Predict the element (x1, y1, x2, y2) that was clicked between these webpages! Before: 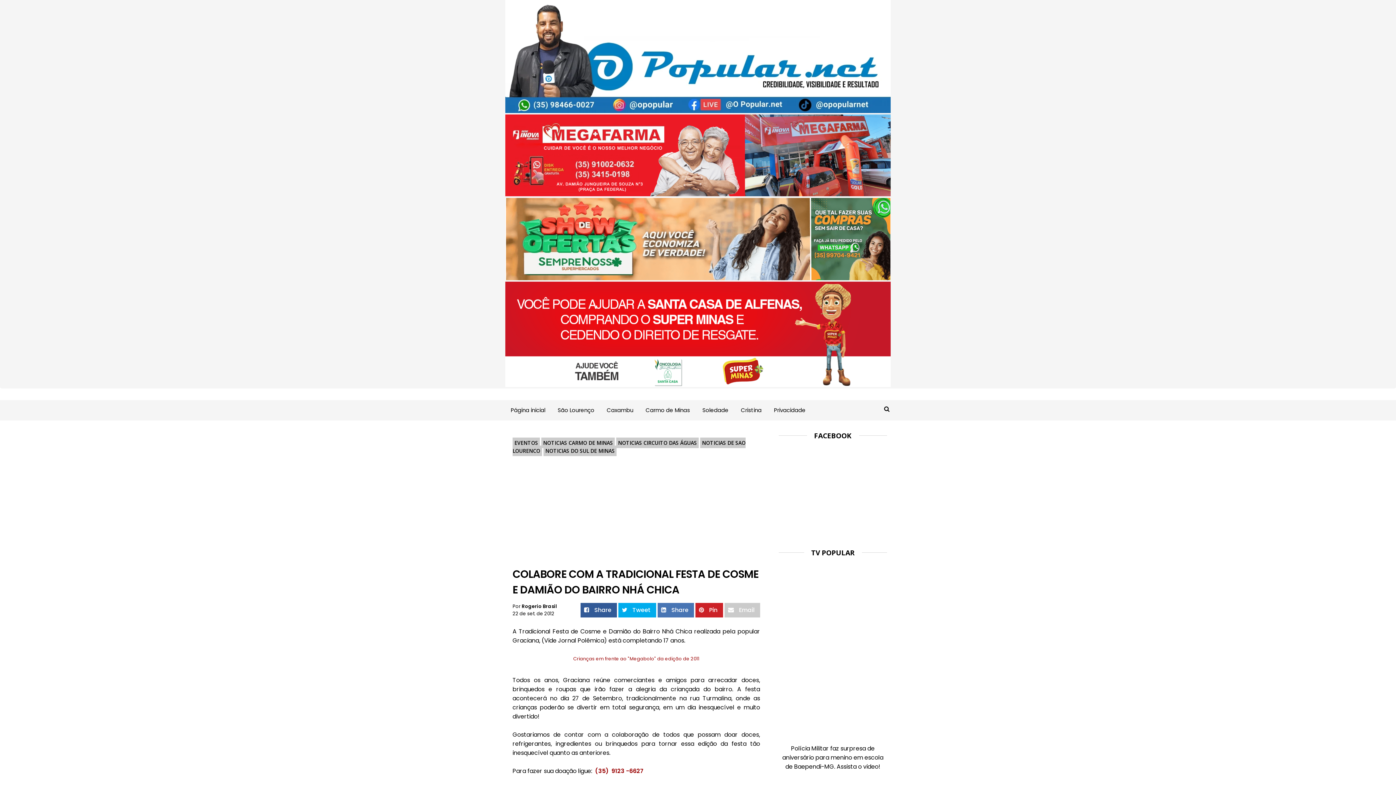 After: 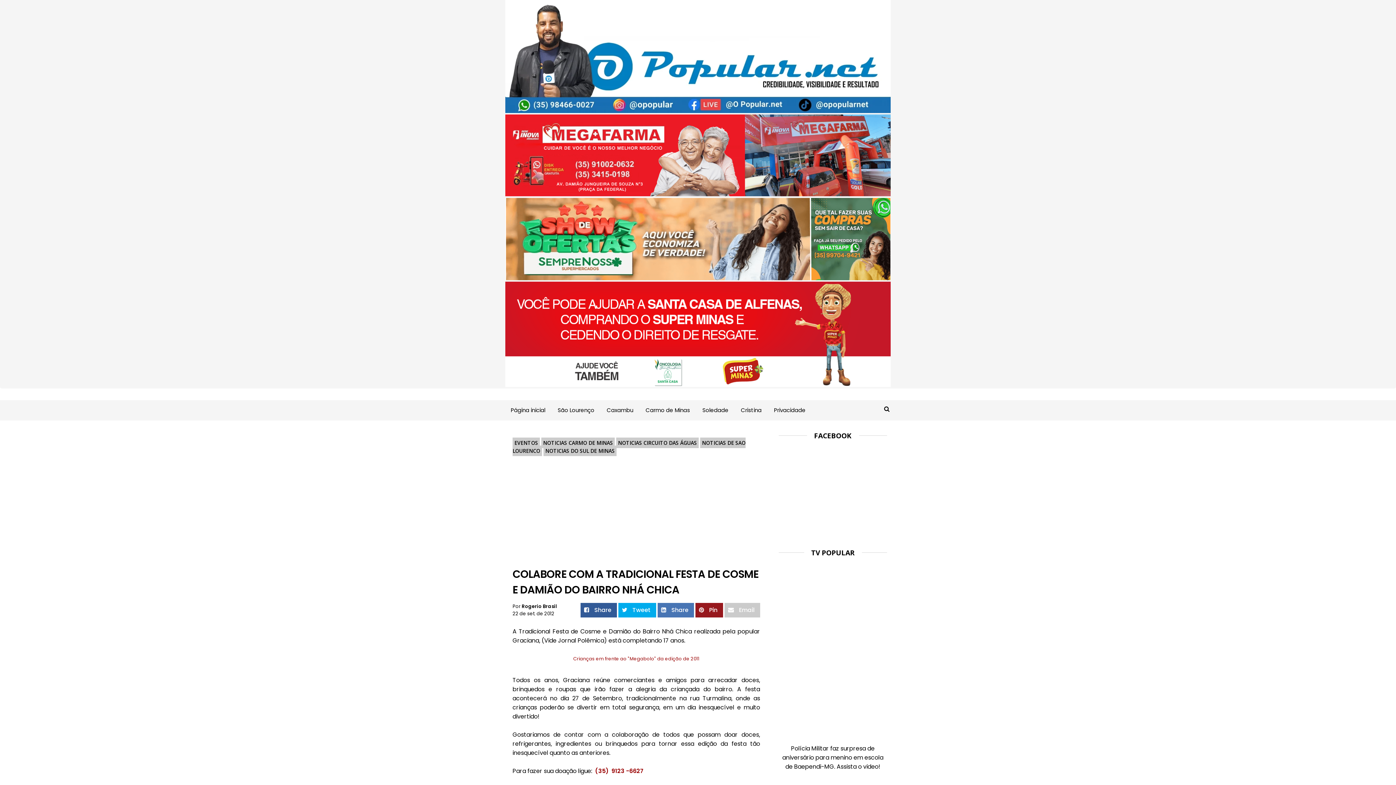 Action: label:  Pin bbox: (695, 603, 723, 617)